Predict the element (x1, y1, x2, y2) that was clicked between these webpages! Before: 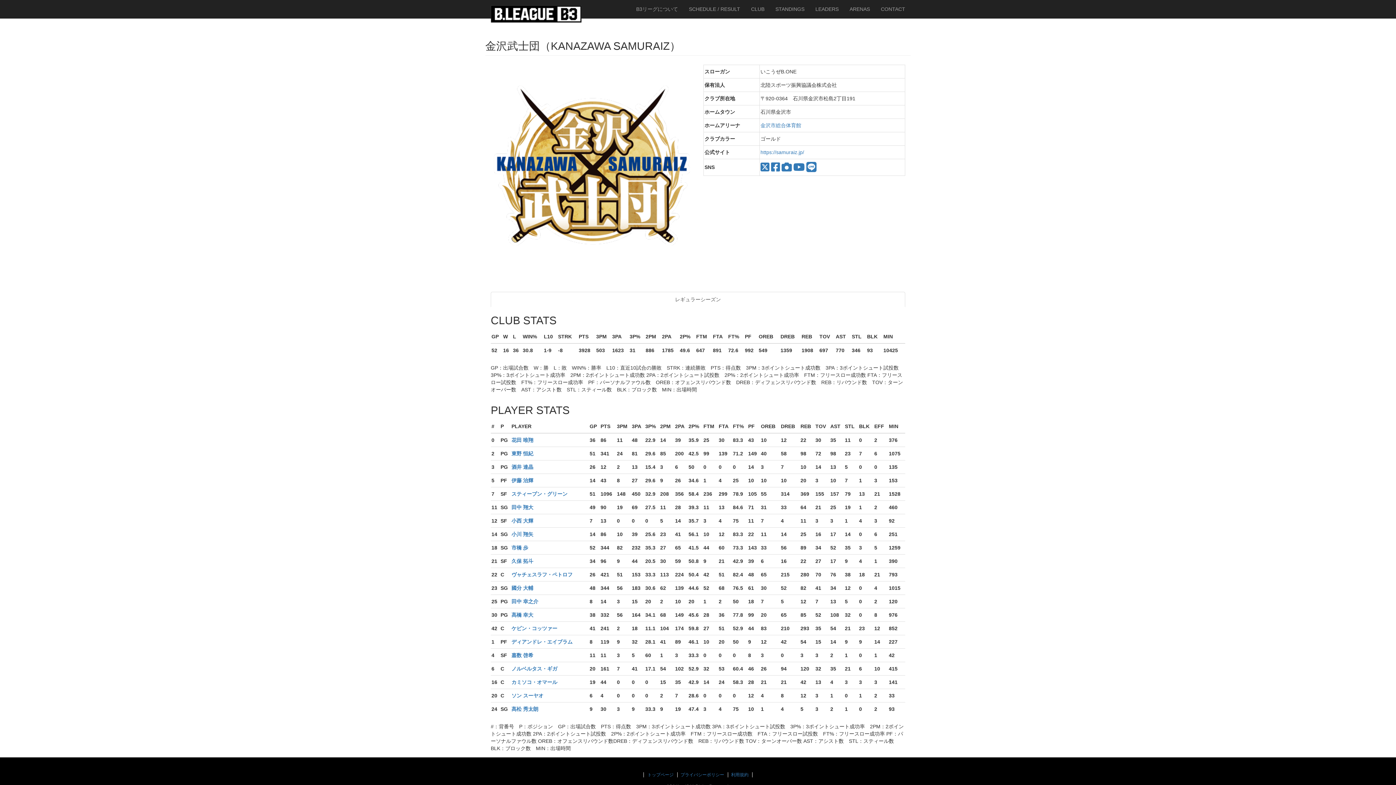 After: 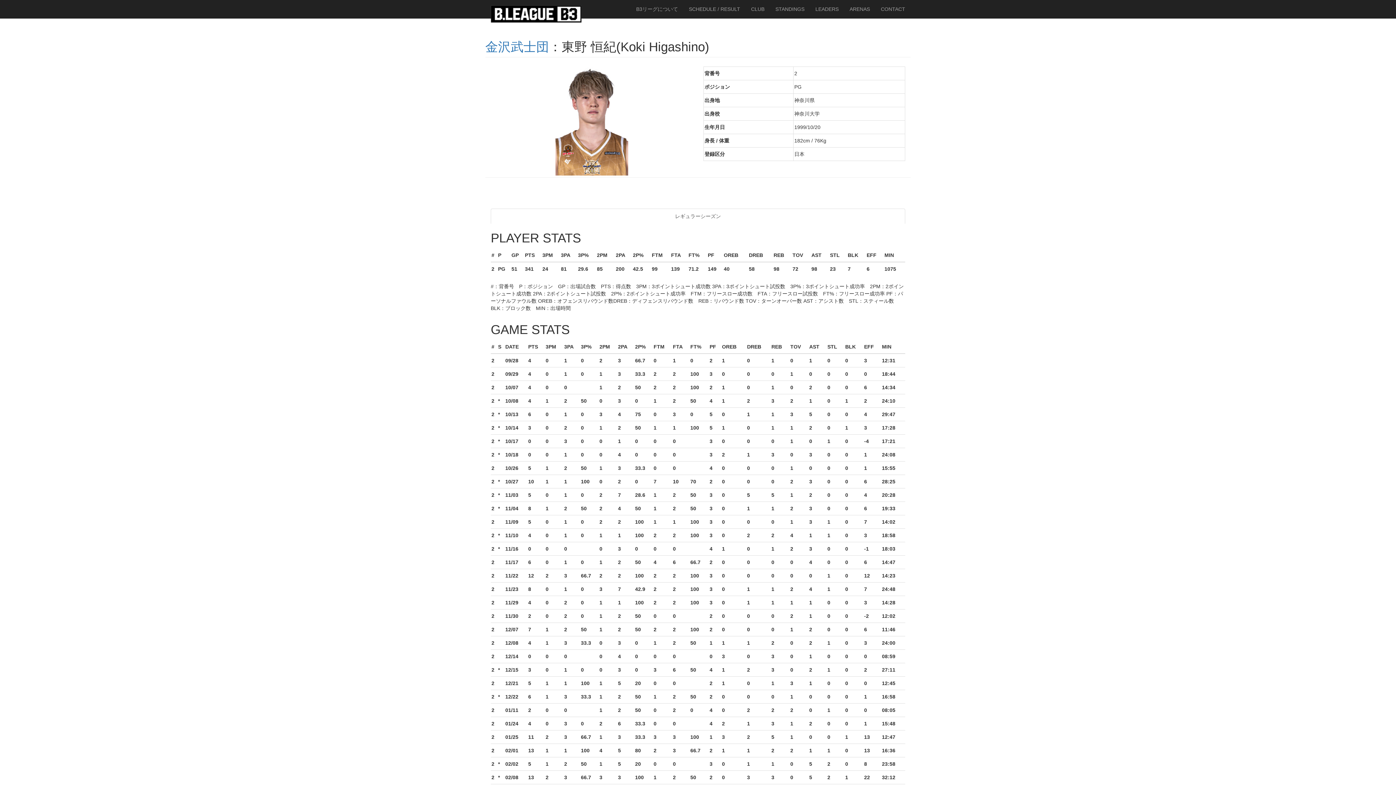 Action: bbox: (511, 450, 533, 456) label: 東野 恒紀